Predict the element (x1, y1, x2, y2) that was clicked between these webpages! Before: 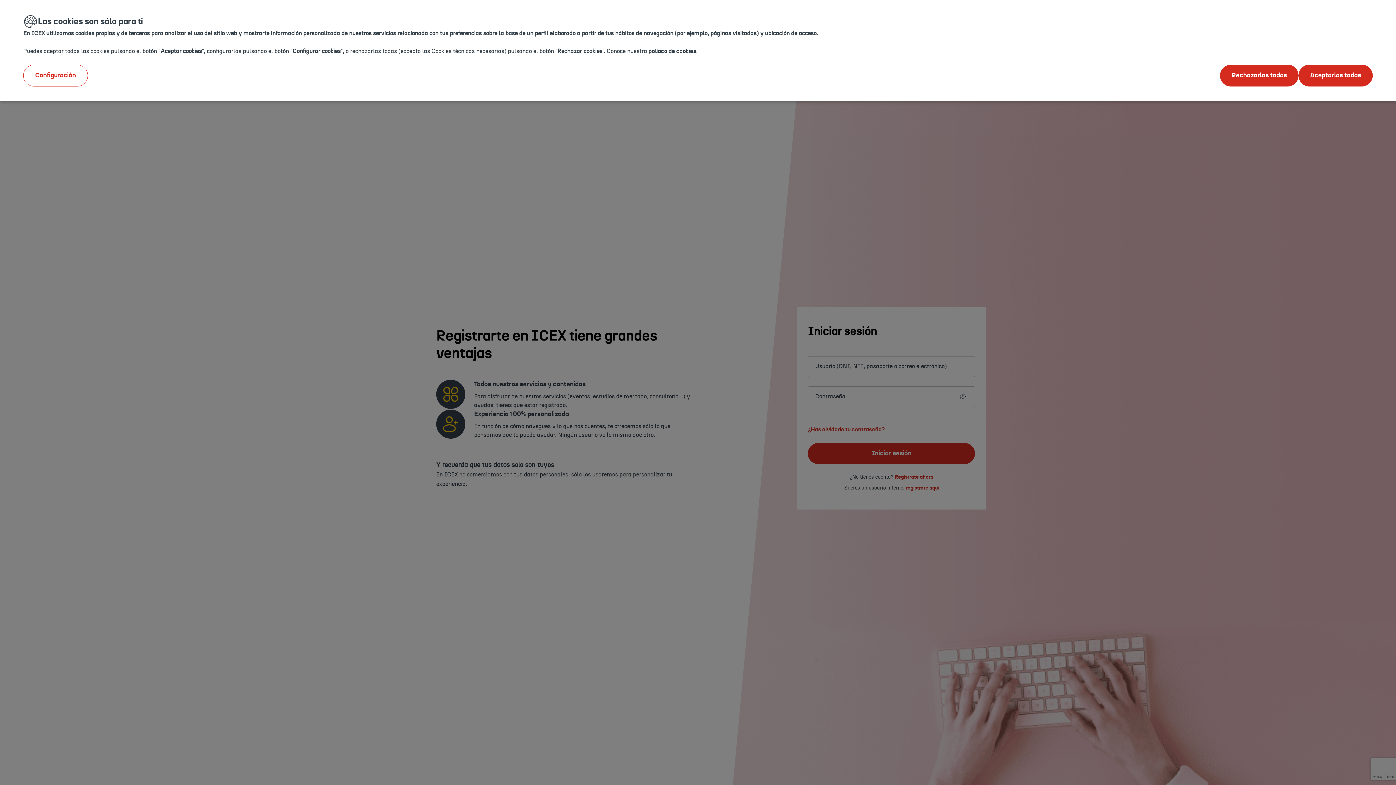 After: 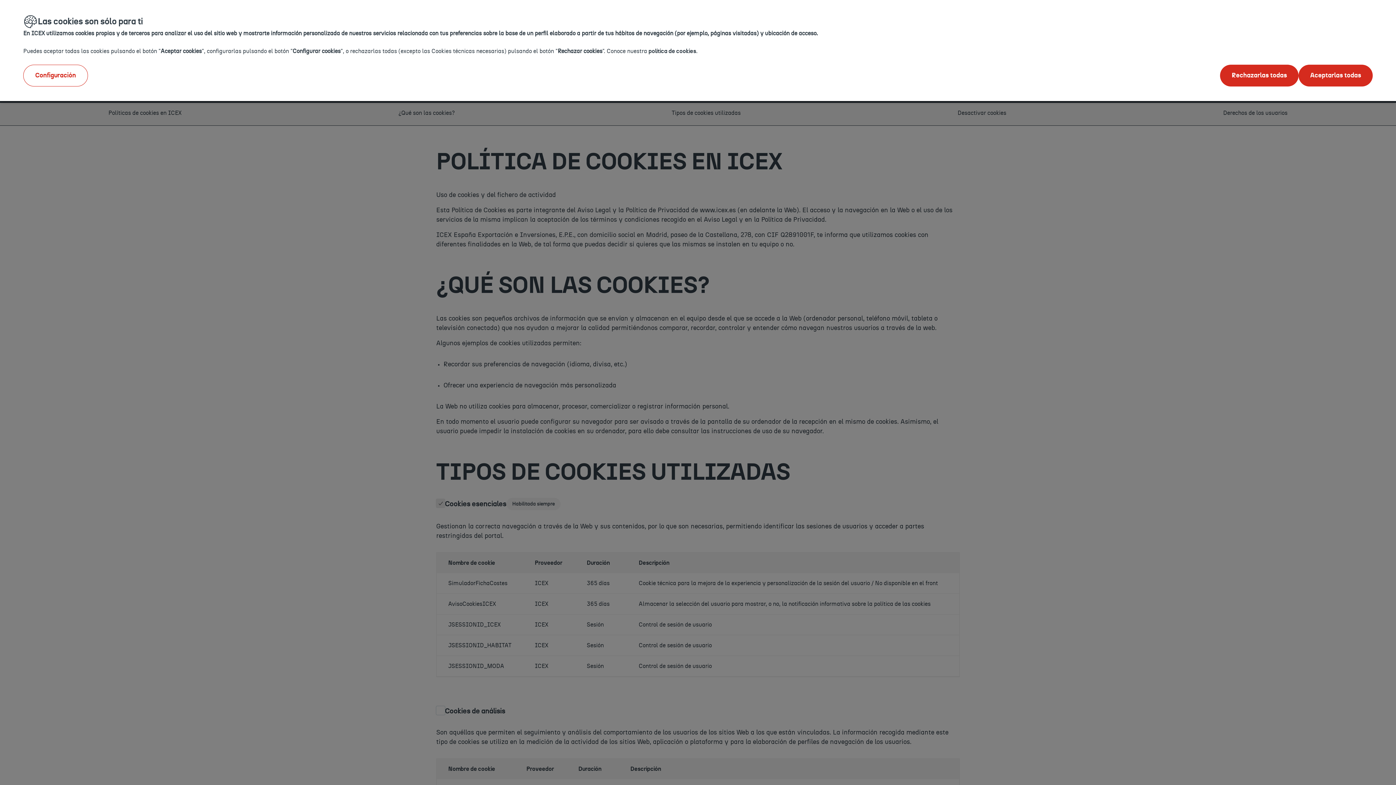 Action: bbox: (648, 48, 696, 54) label: política de cookies